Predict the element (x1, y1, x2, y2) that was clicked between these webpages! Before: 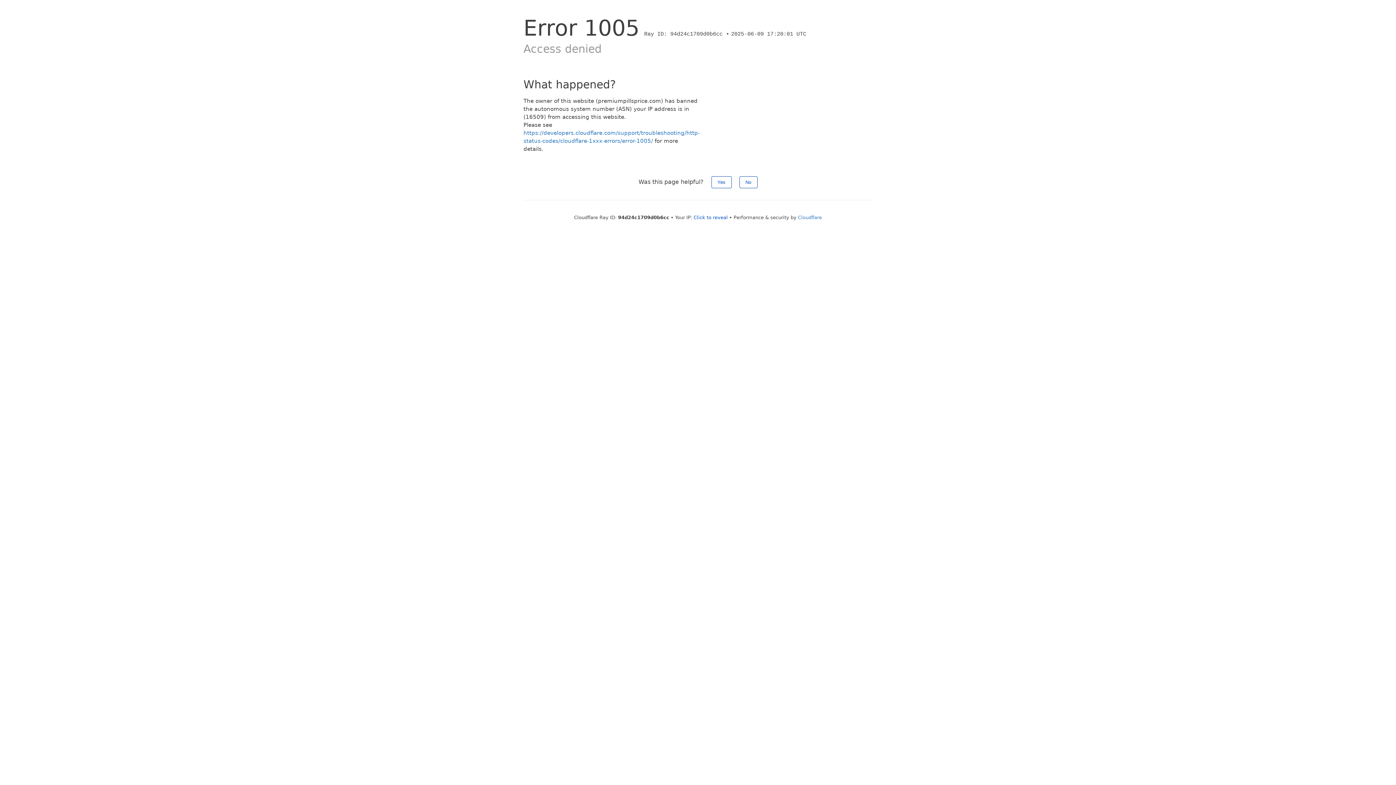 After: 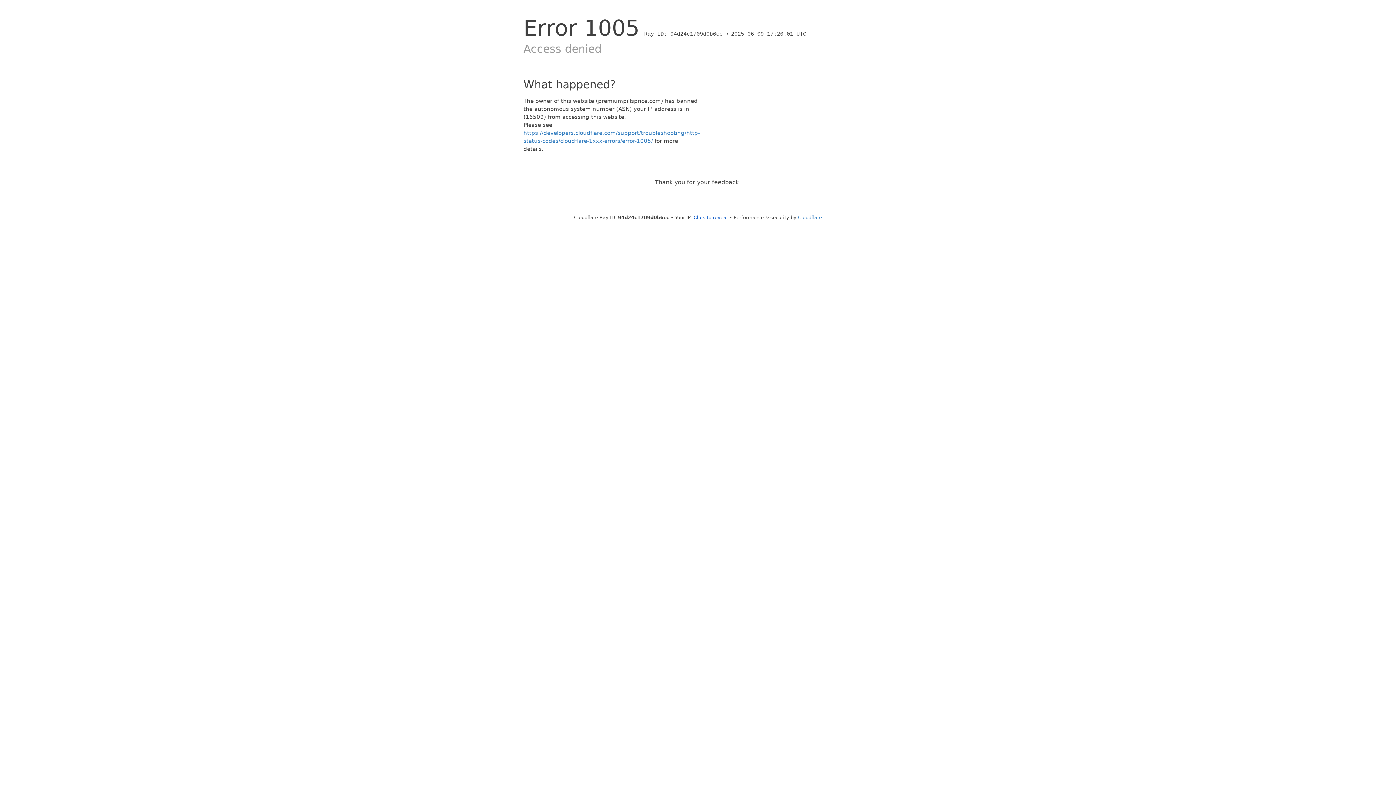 Action: bbox: (739, 176, 757, 188) label: No